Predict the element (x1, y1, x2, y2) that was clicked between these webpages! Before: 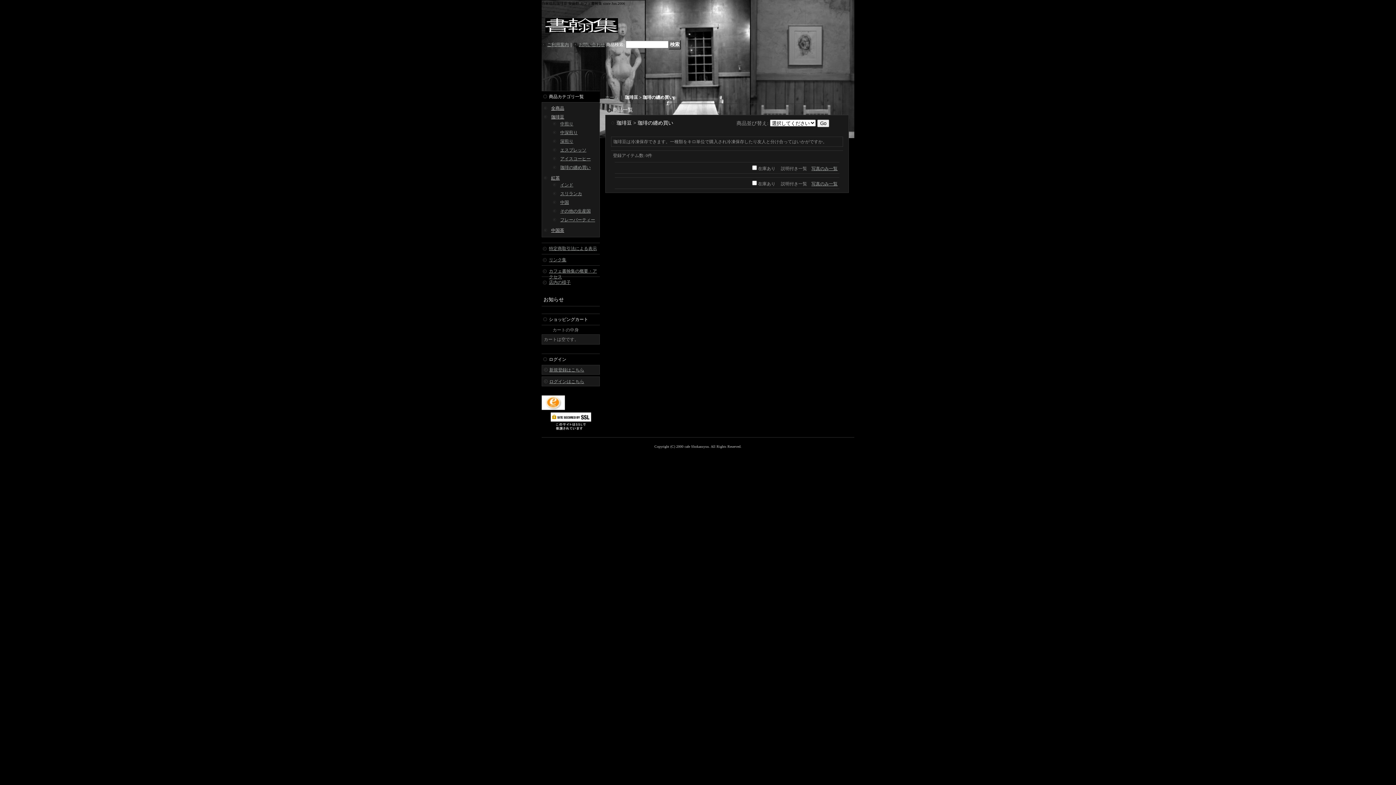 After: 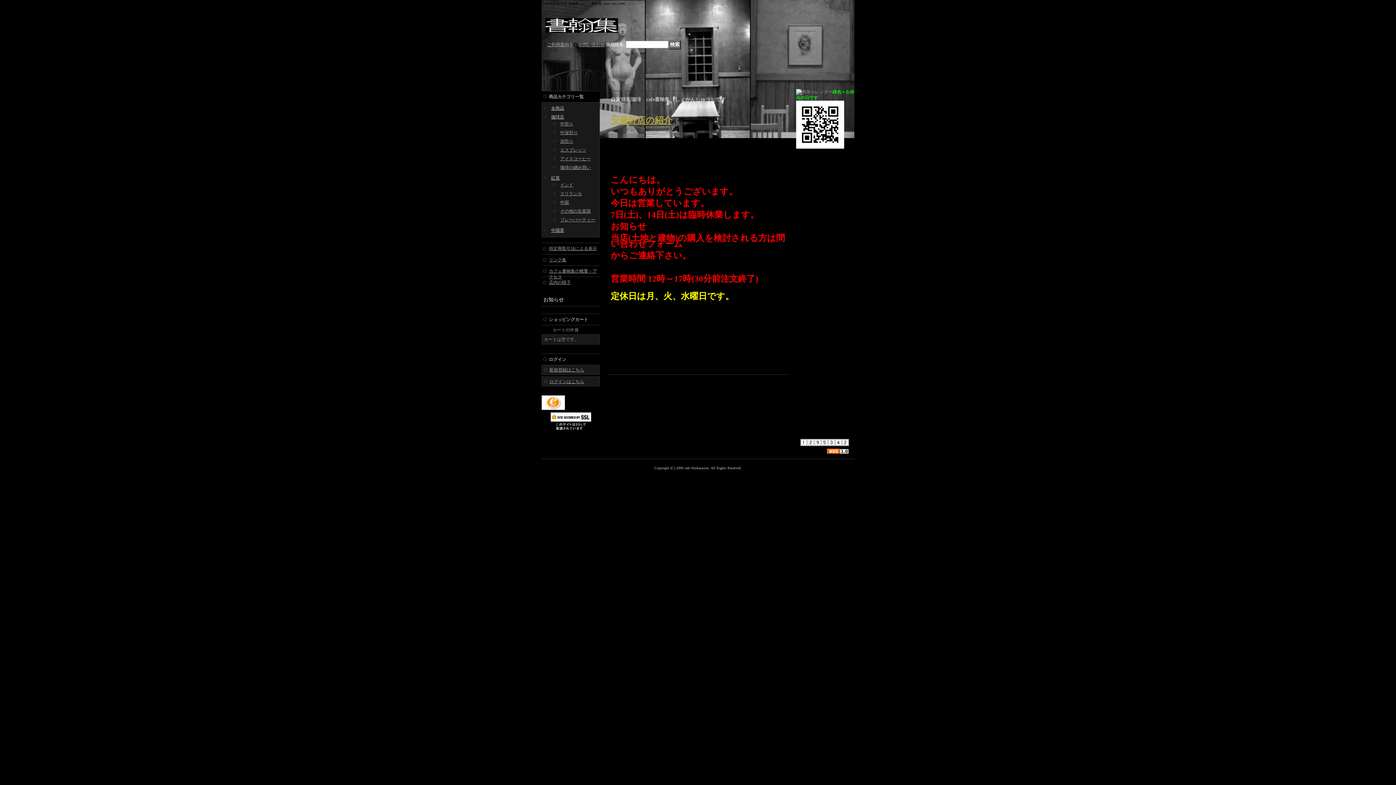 Action: bbox: (545, 28, 618, 33)